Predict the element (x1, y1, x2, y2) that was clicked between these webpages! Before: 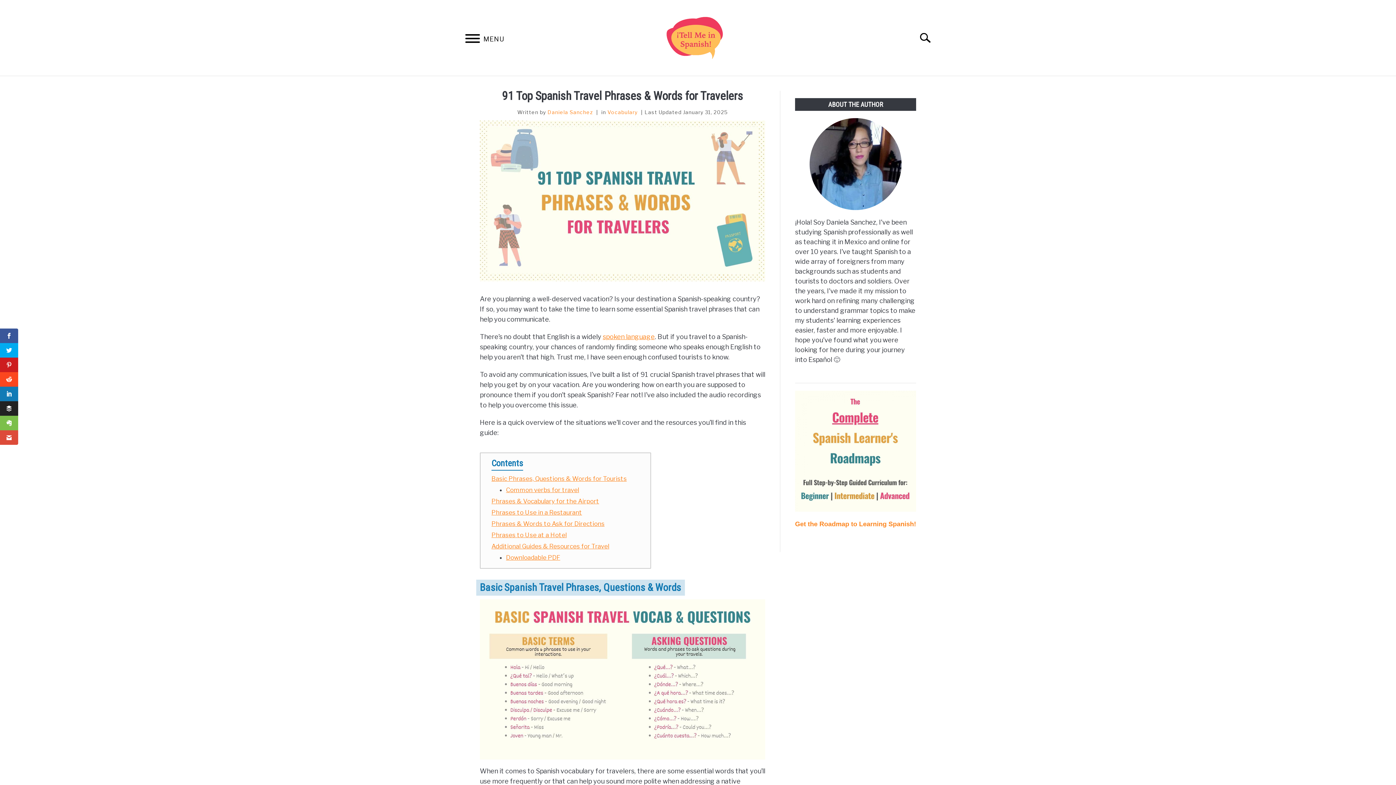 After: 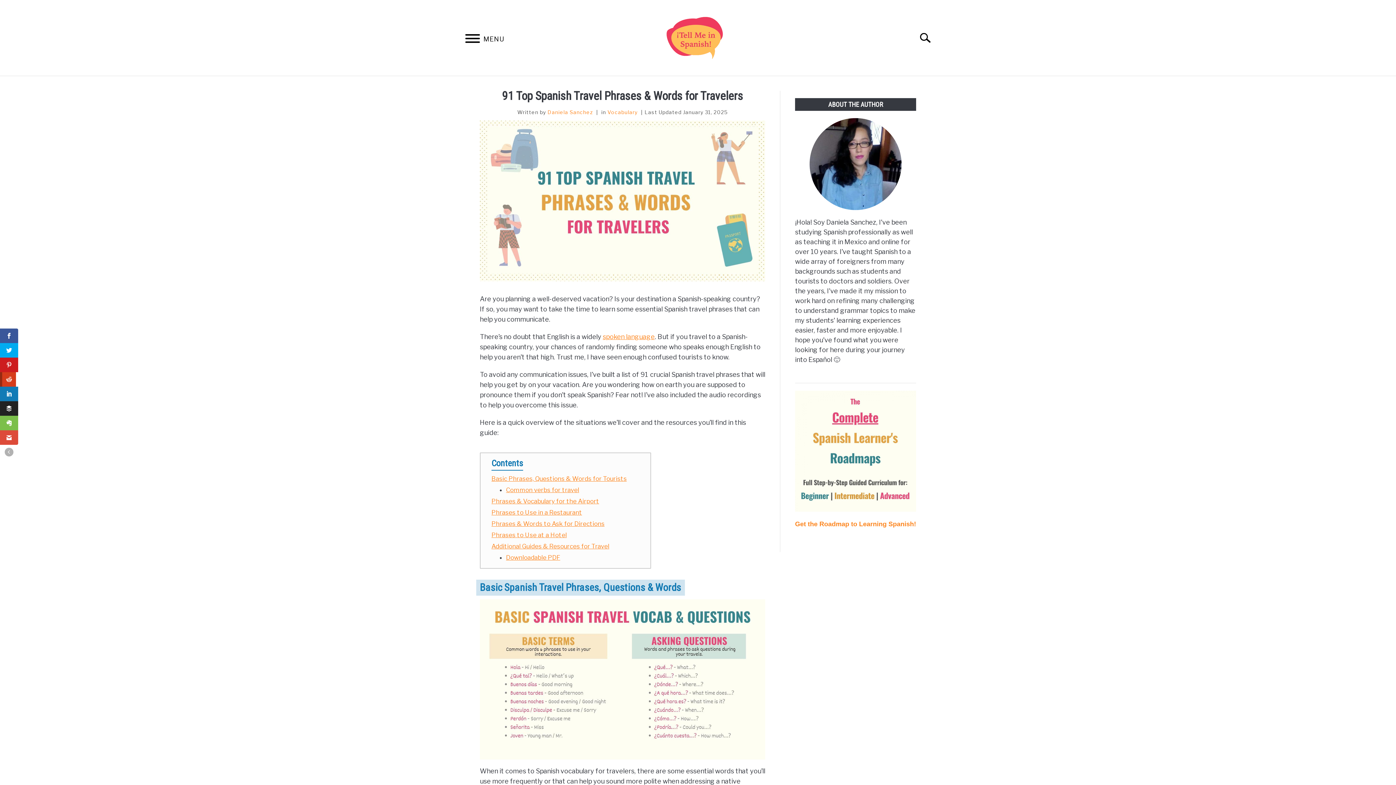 Action: bbox: (0, 372, 18, 386)